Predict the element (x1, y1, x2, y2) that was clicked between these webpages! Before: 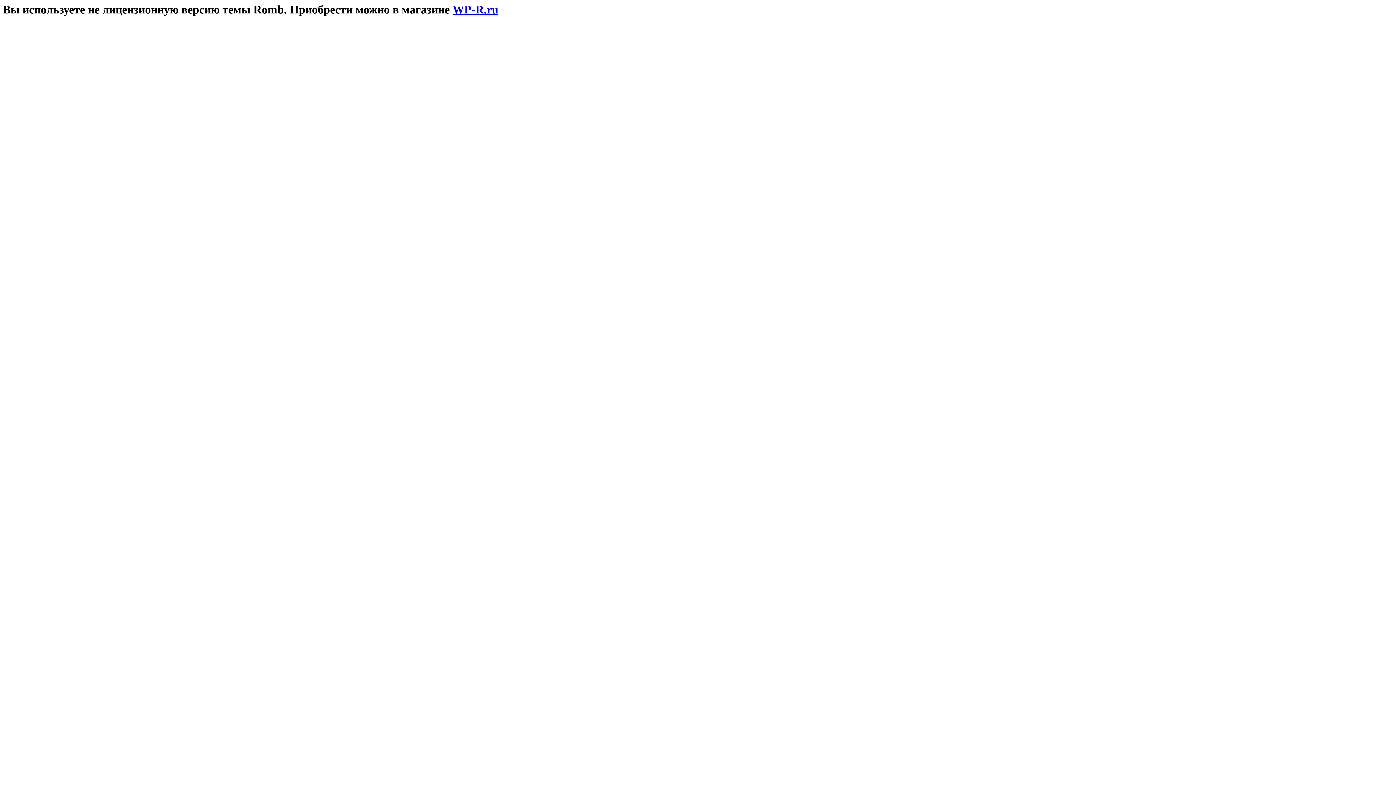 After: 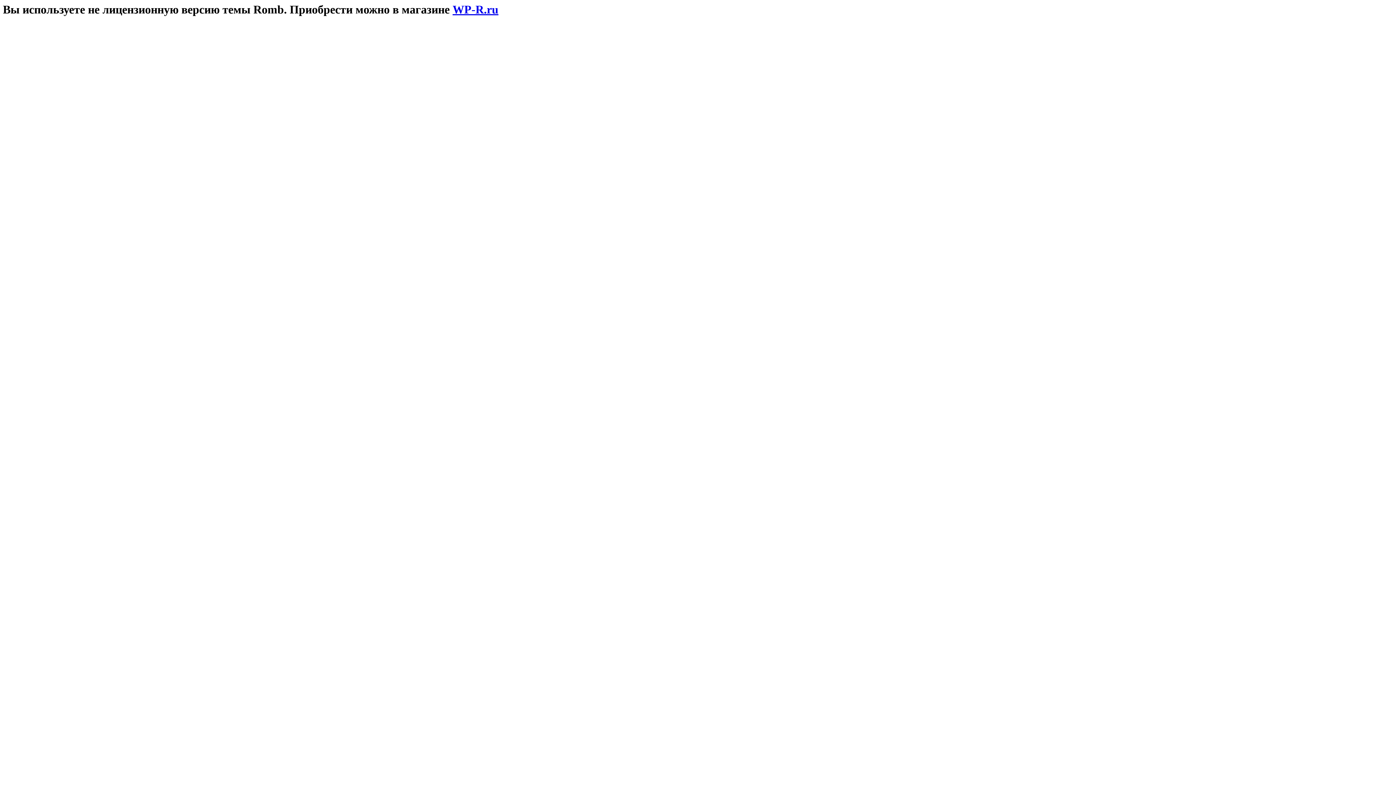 Action: bbox: (452, 2, 498, 16) label: WP-R.ru